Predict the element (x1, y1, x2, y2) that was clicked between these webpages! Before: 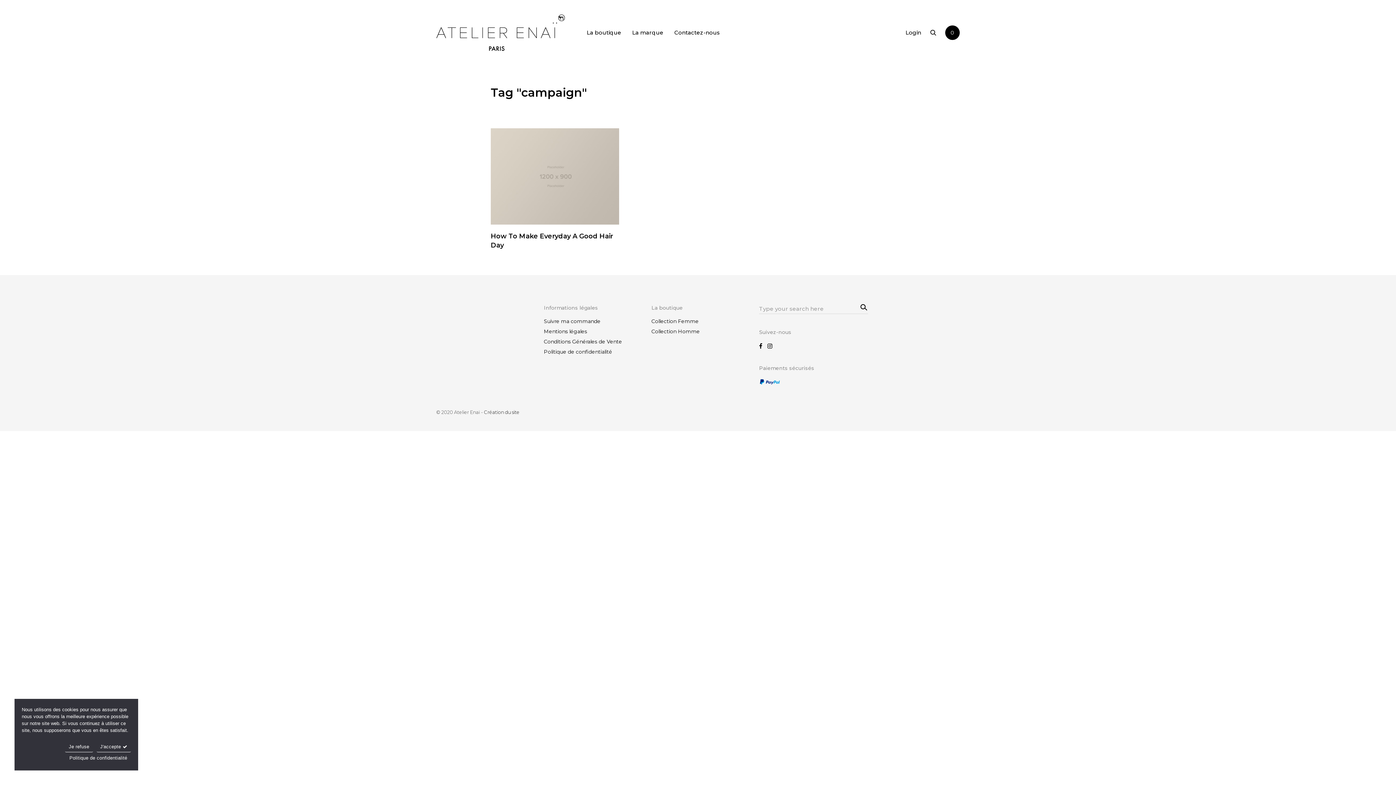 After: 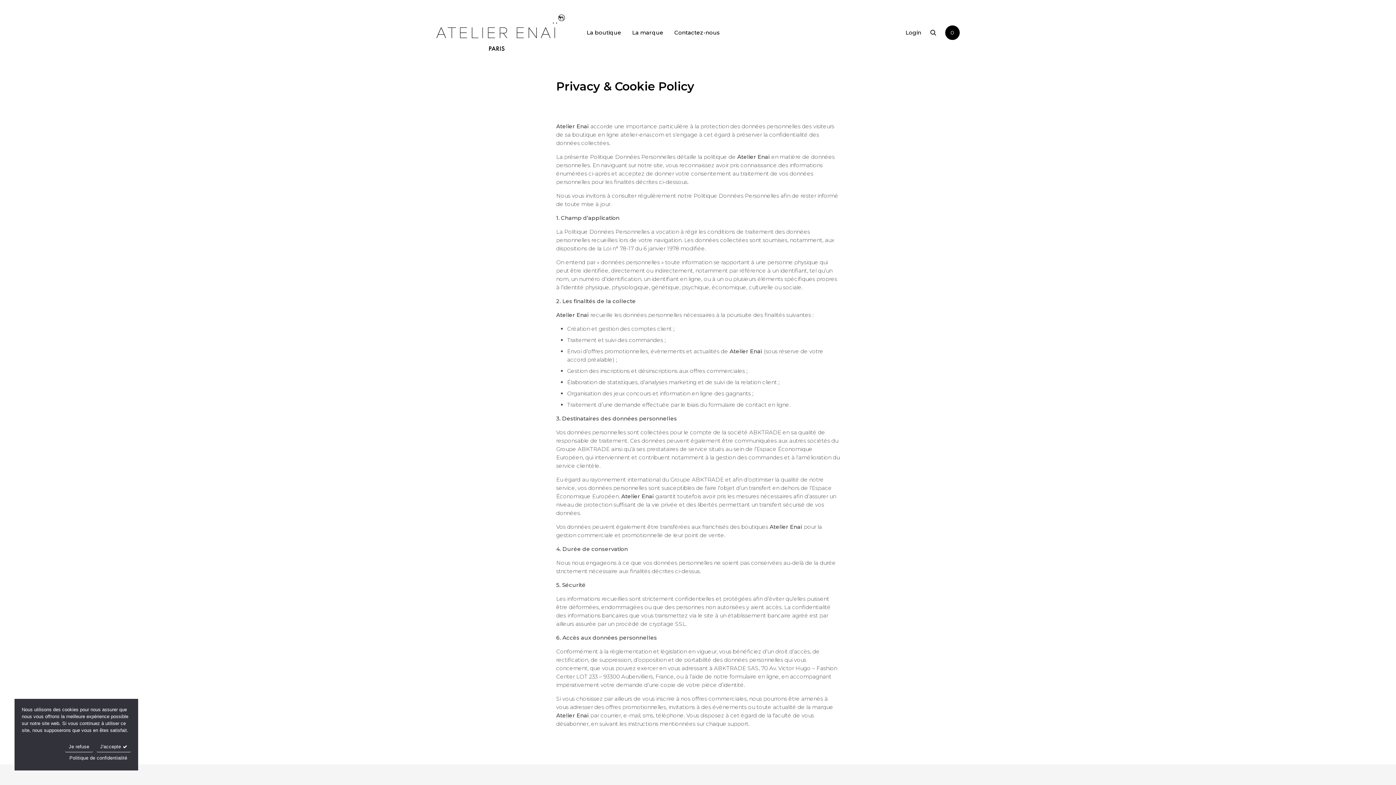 Action: label: Politique de confidentialité bbox: (544, 348, 612, 355)